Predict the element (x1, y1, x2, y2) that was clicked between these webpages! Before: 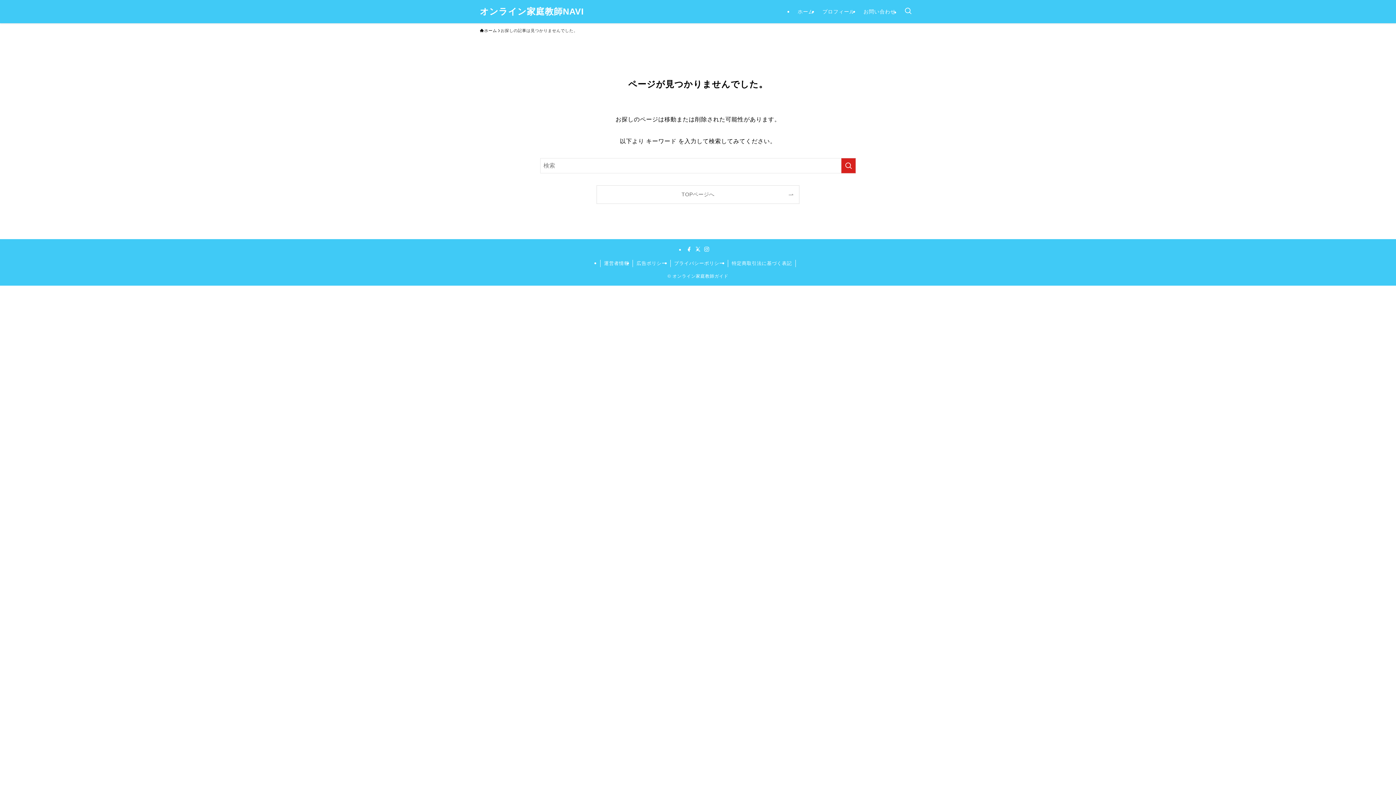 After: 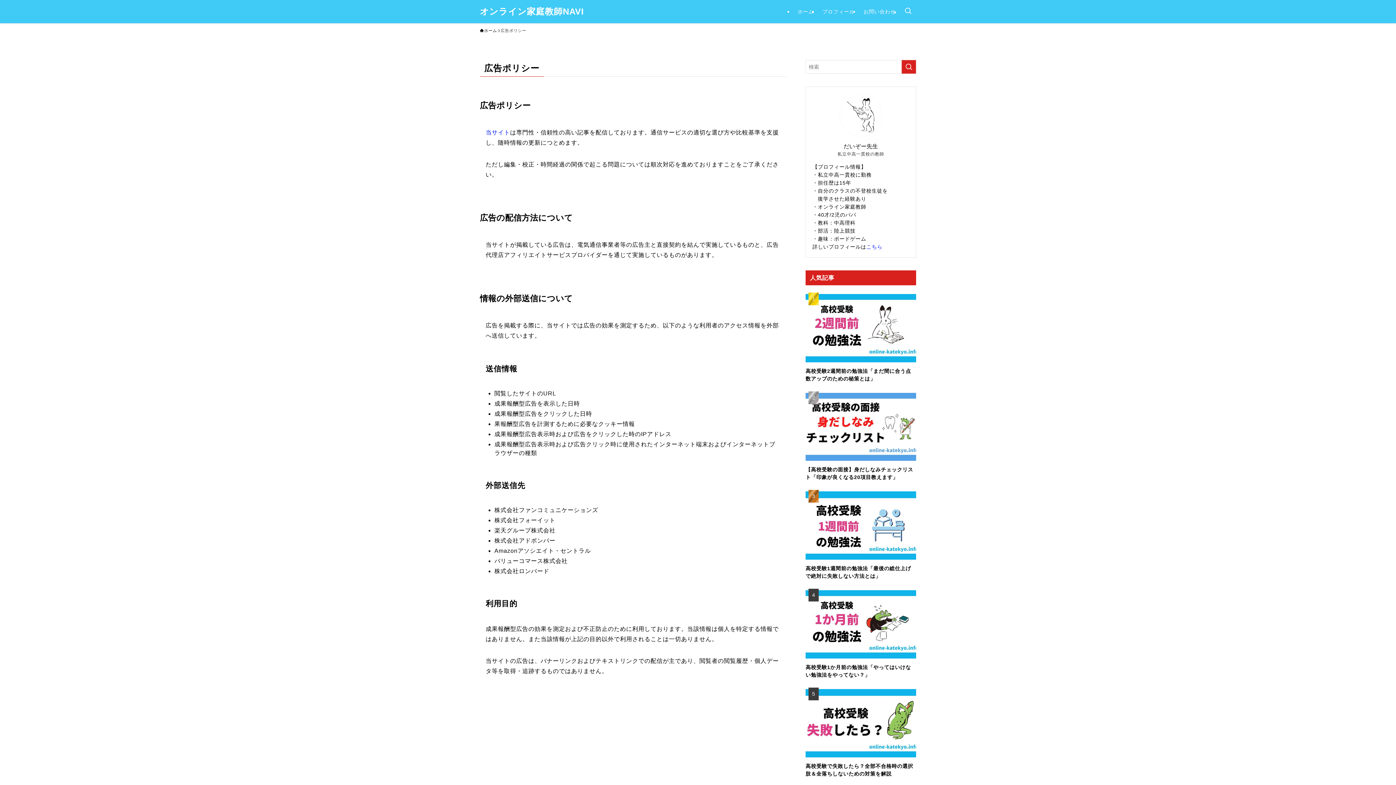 Action: label: 広告ポリシー bbox: (633, 260, 670, 267)